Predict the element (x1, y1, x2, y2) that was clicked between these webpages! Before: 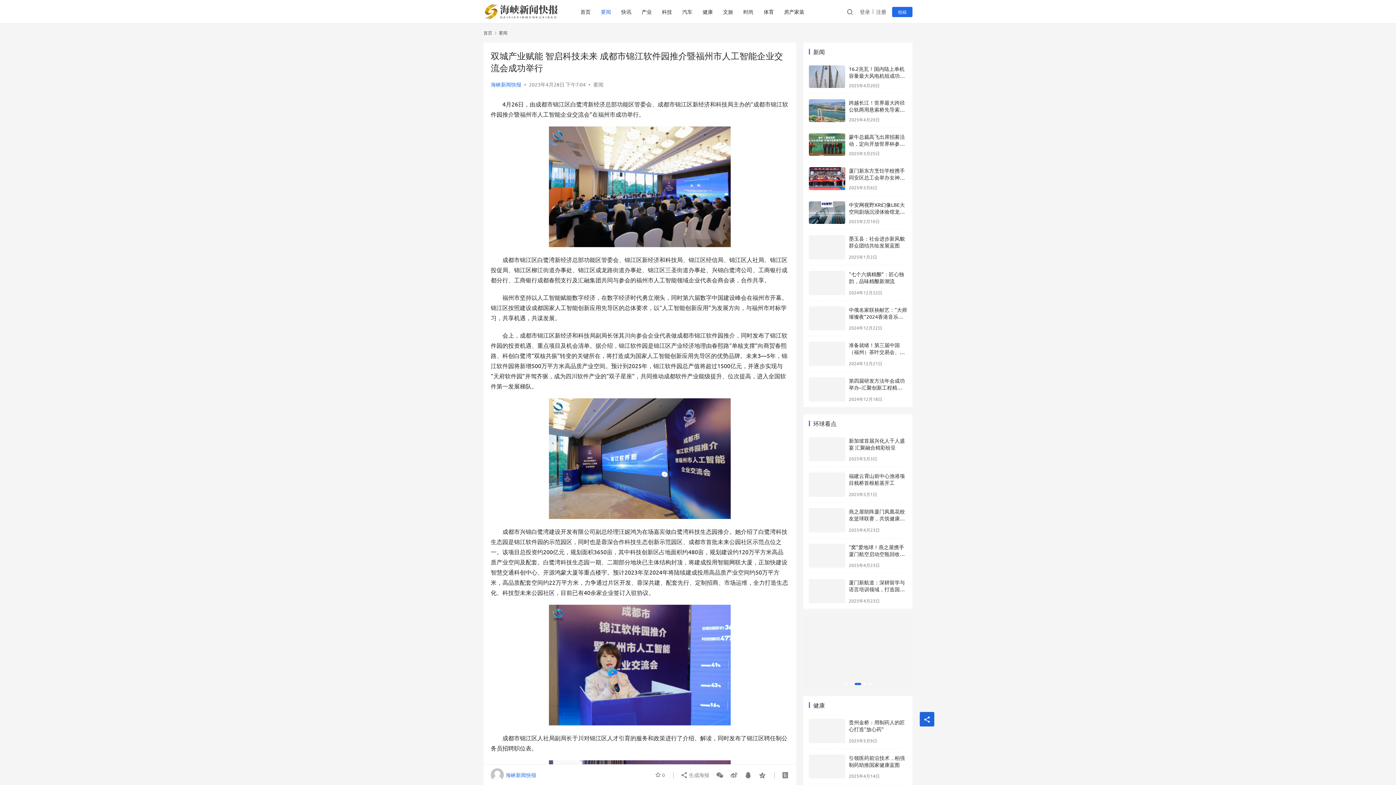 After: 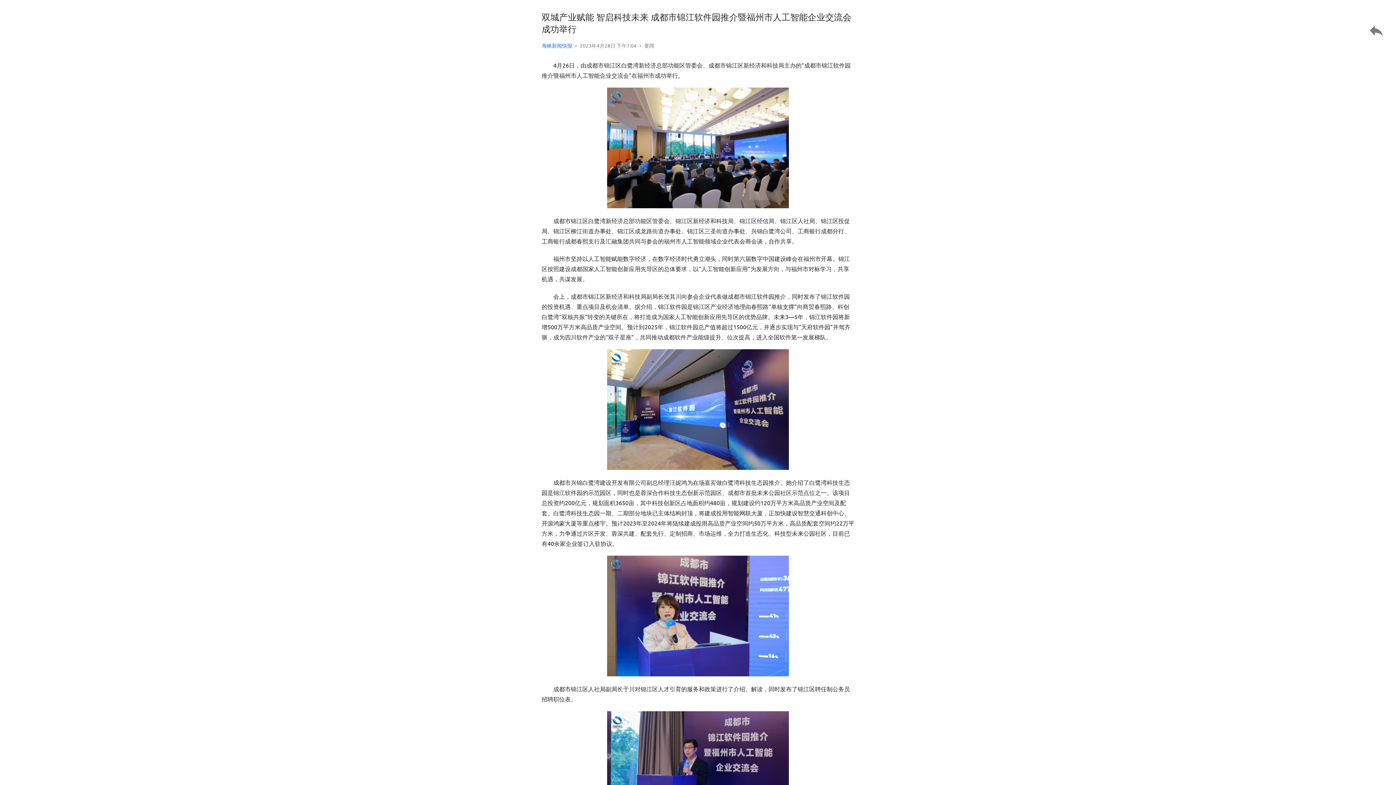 Action: bbox: (781, 772, 789, 778)